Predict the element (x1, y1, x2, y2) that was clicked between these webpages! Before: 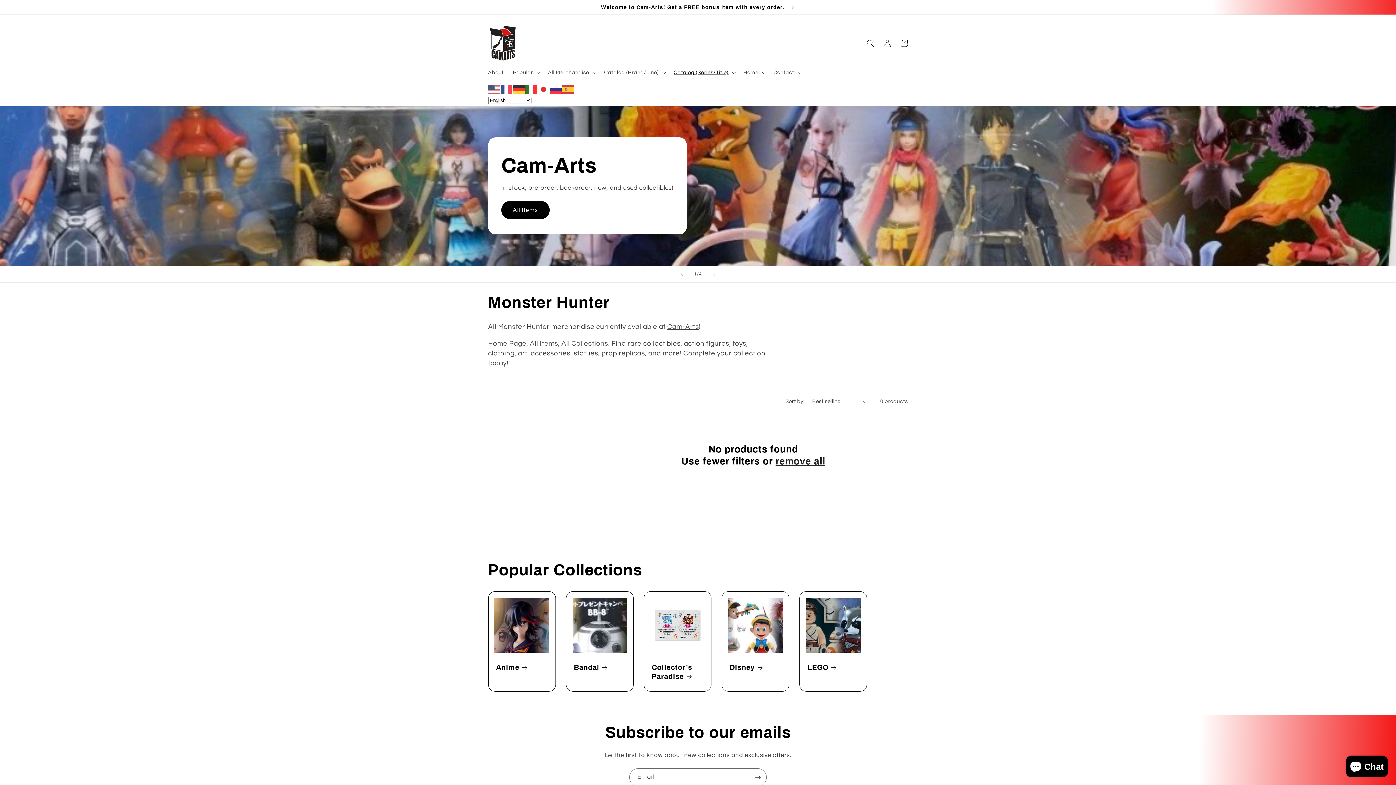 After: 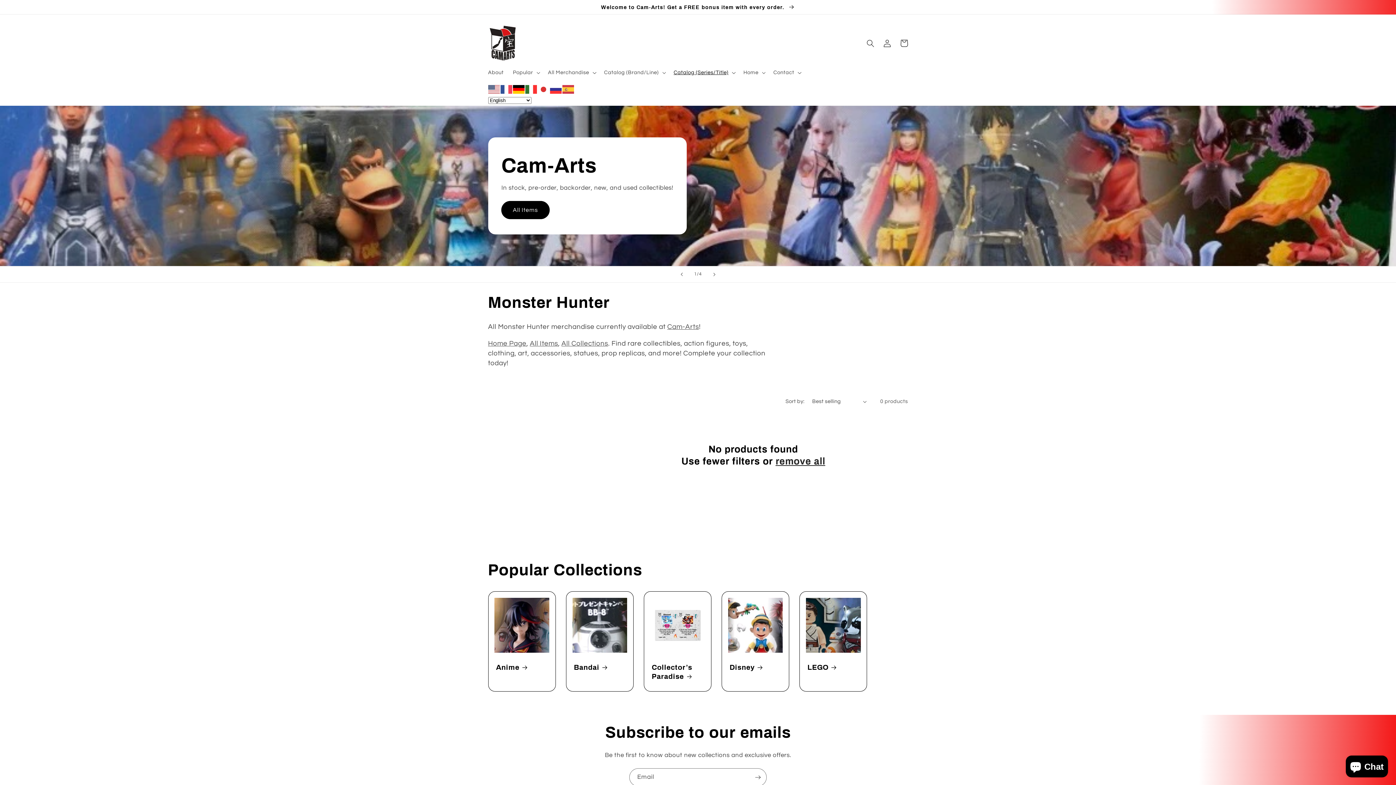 Action: bbox: (512, 85, 525, 92)